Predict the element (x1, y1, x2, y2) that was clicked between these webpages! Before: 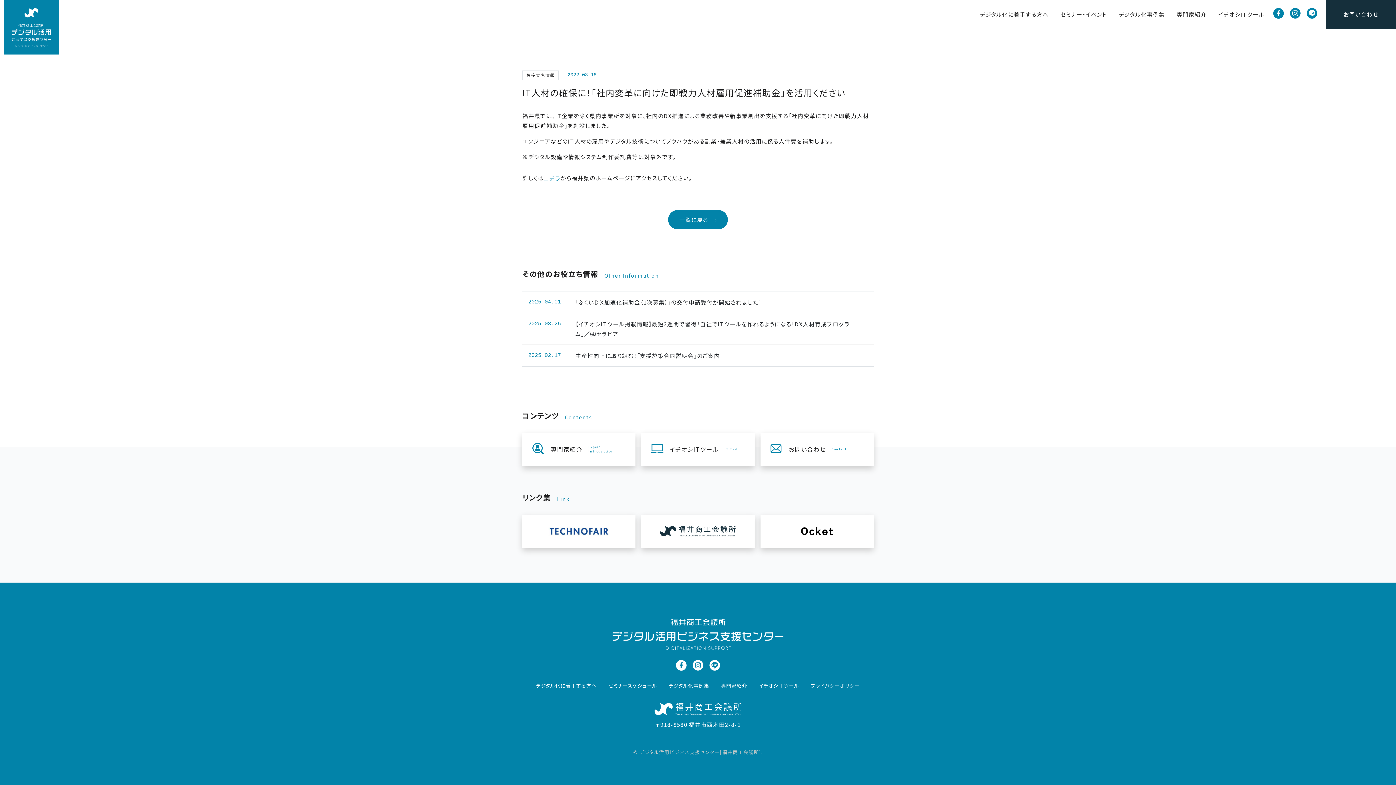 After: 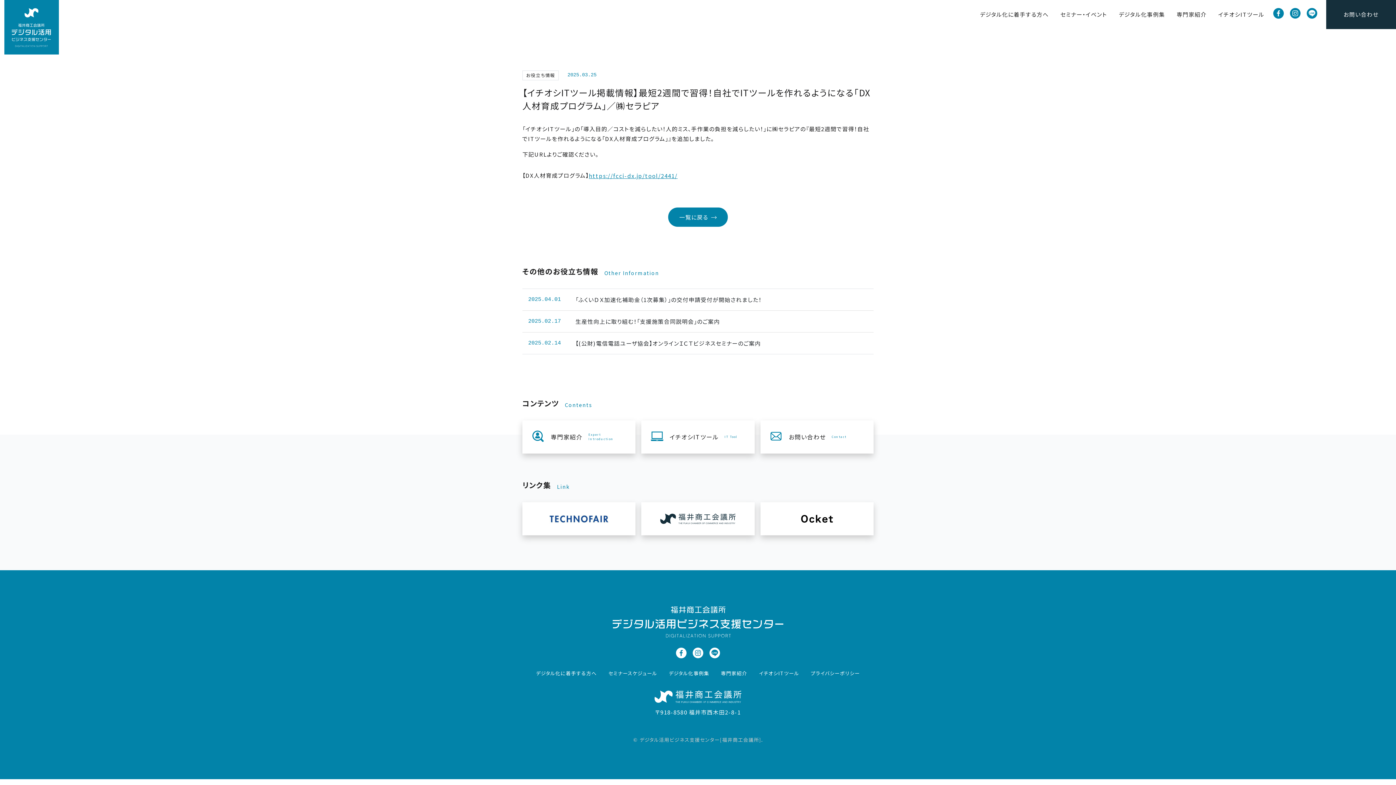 Action: label: 2025.03.25
【イチオシITツール掲載情報】最短2週間で習得！自社でITツールを作れるようになる「DX人材育成プログラム」／㈱セラピア bbox: (522, 313, 873, 344)